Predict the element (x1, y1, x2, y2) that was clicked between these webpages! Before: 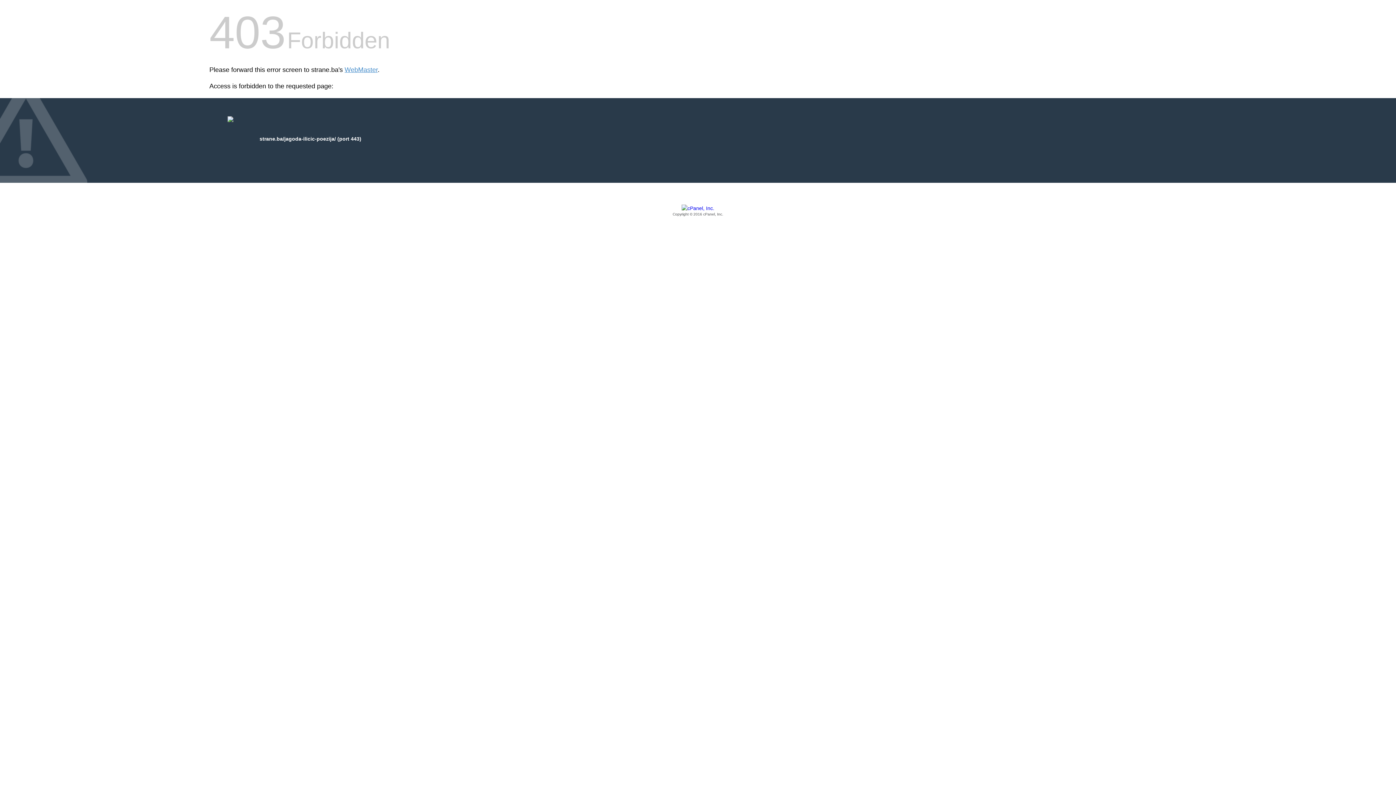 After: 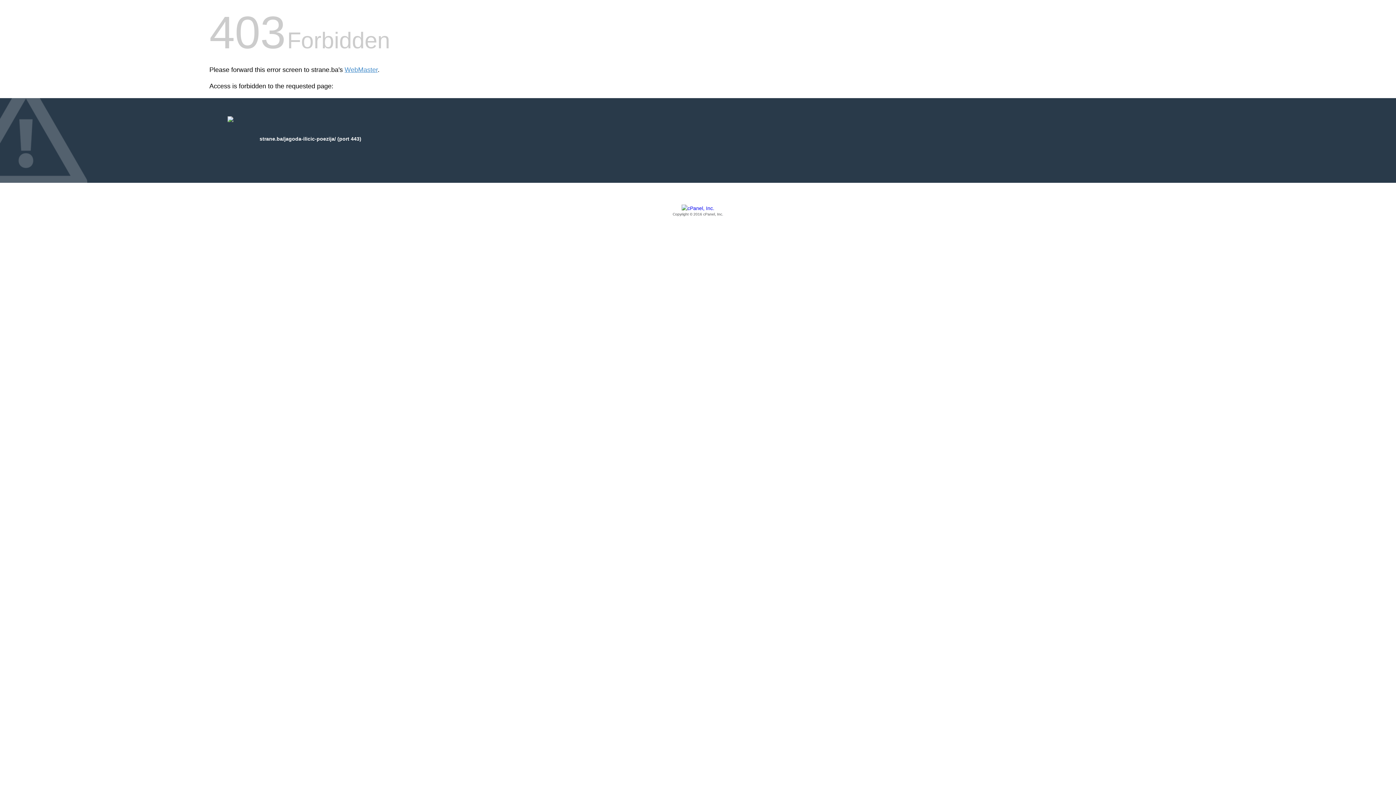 Action: bbox: (209, 205, 1186, 217) label: Copyright © 2016 cPanel, Inc.